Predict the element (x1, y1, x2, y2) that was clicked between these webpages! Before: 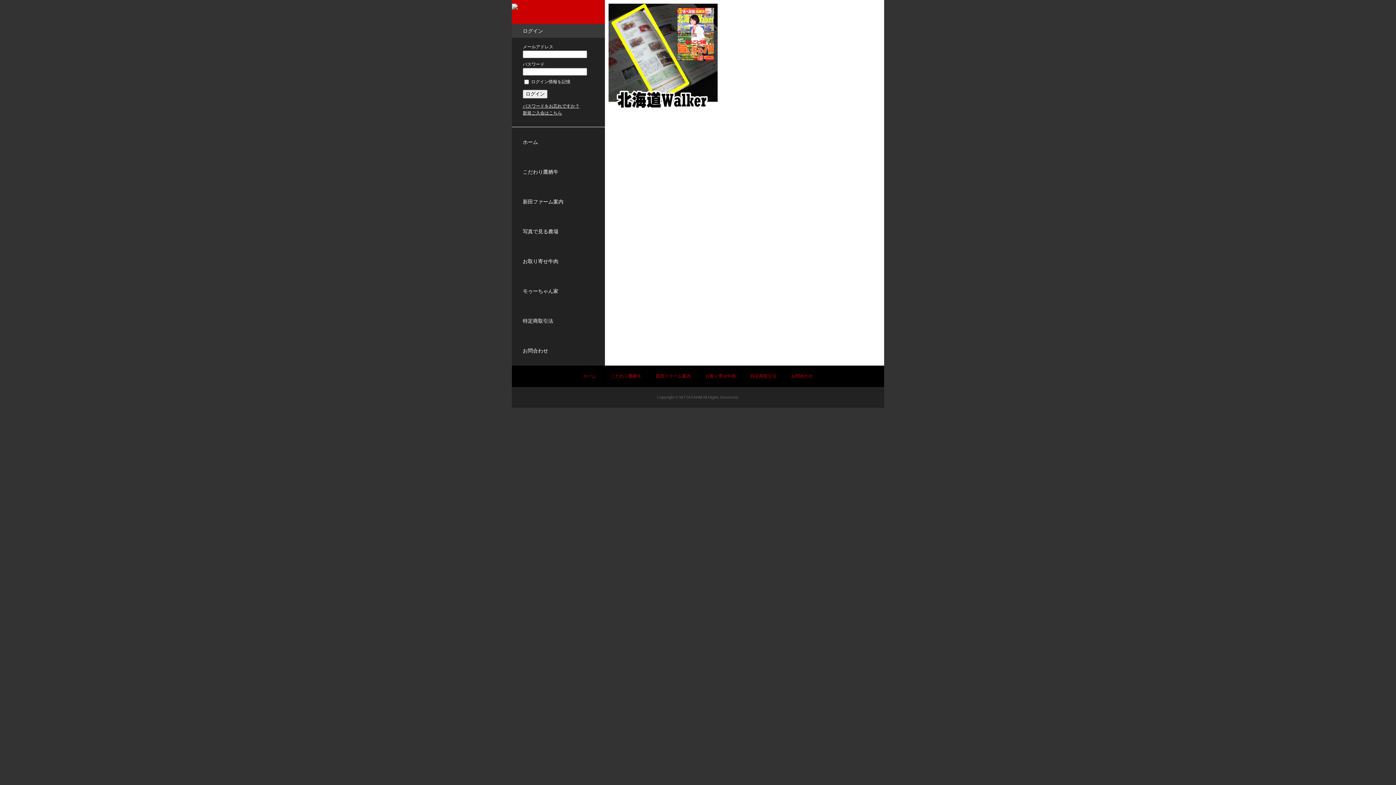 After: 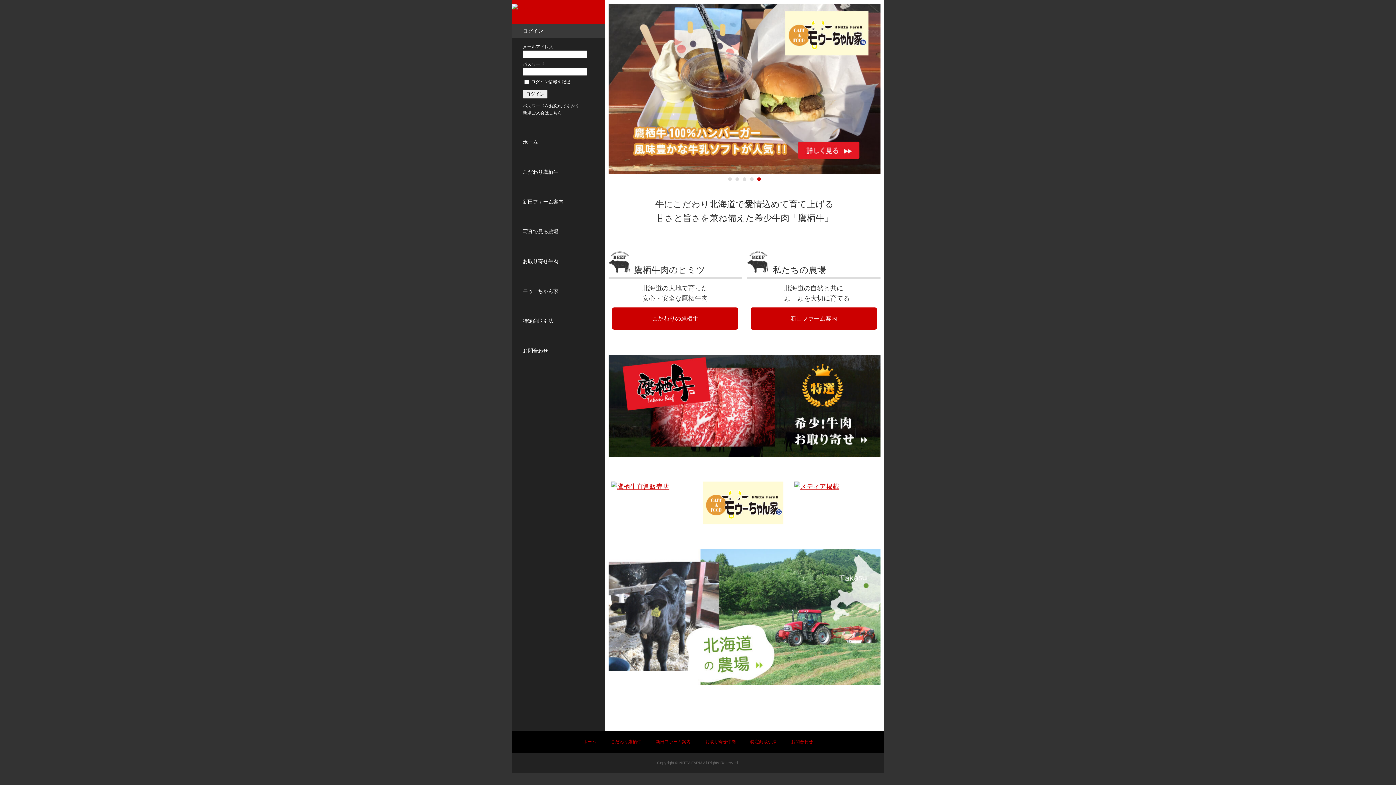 Action: bbox: (512, 127, 605, 157) label: ホーム